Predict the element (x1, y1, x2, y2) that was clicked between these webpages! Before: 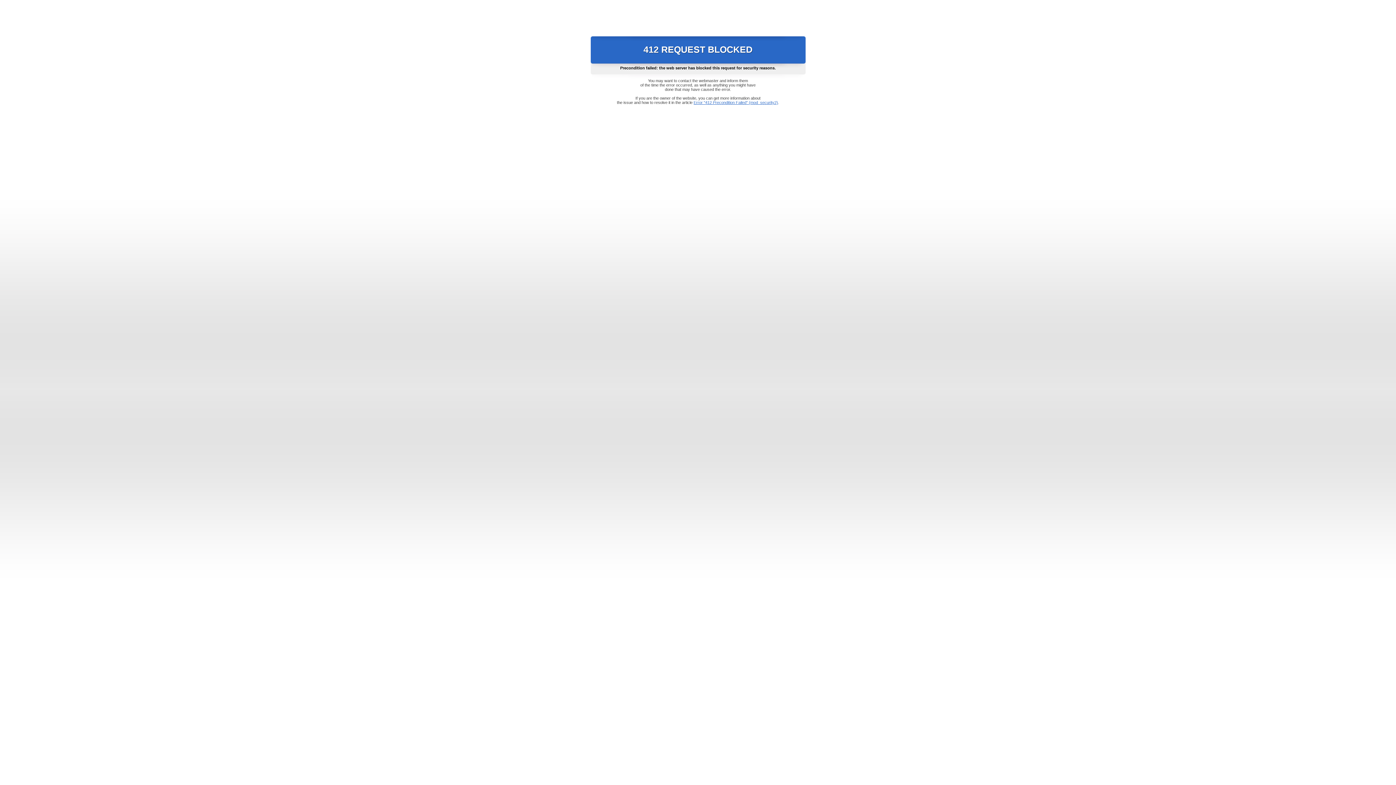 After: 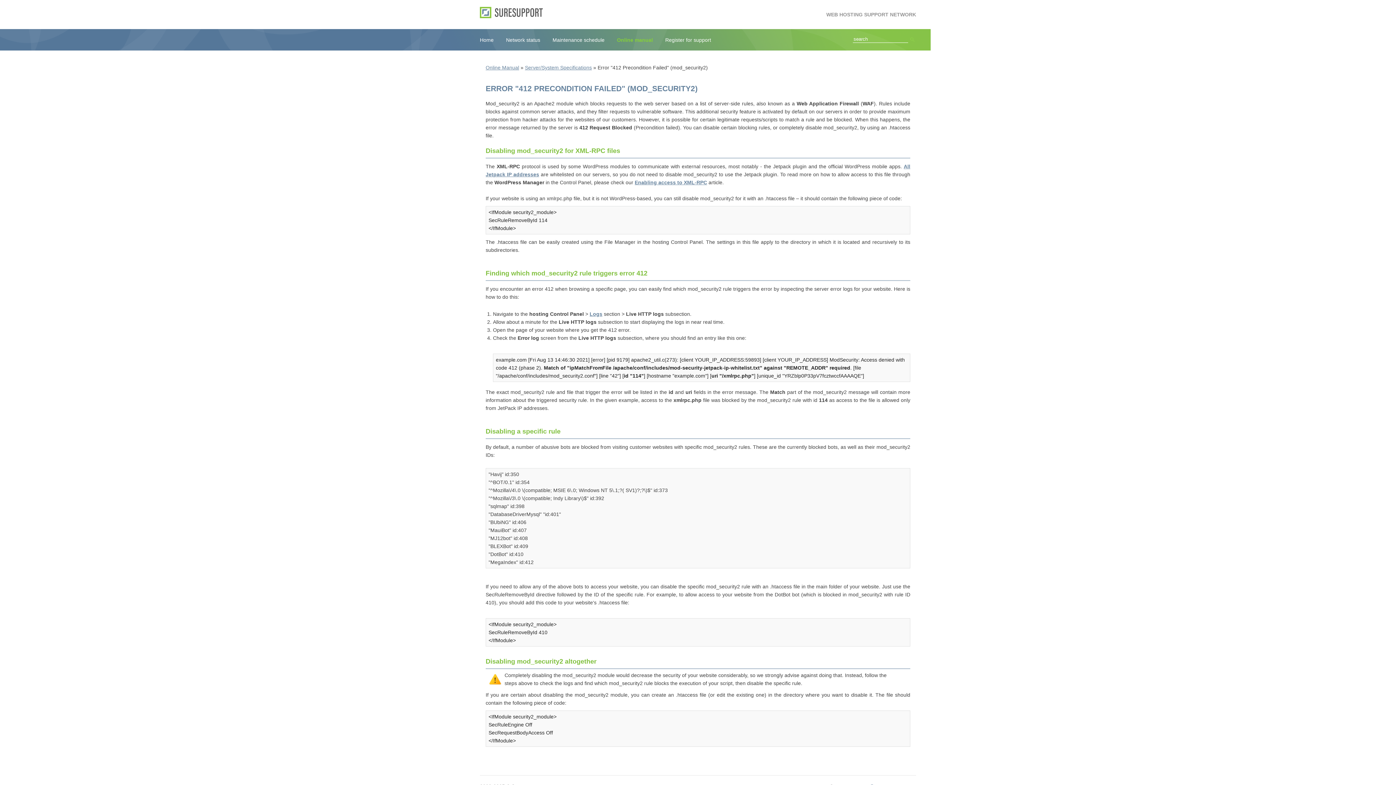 Action: bbox: (693, 100, 778, 104) label: Error "412 Precondition Failed" (mod_security2)